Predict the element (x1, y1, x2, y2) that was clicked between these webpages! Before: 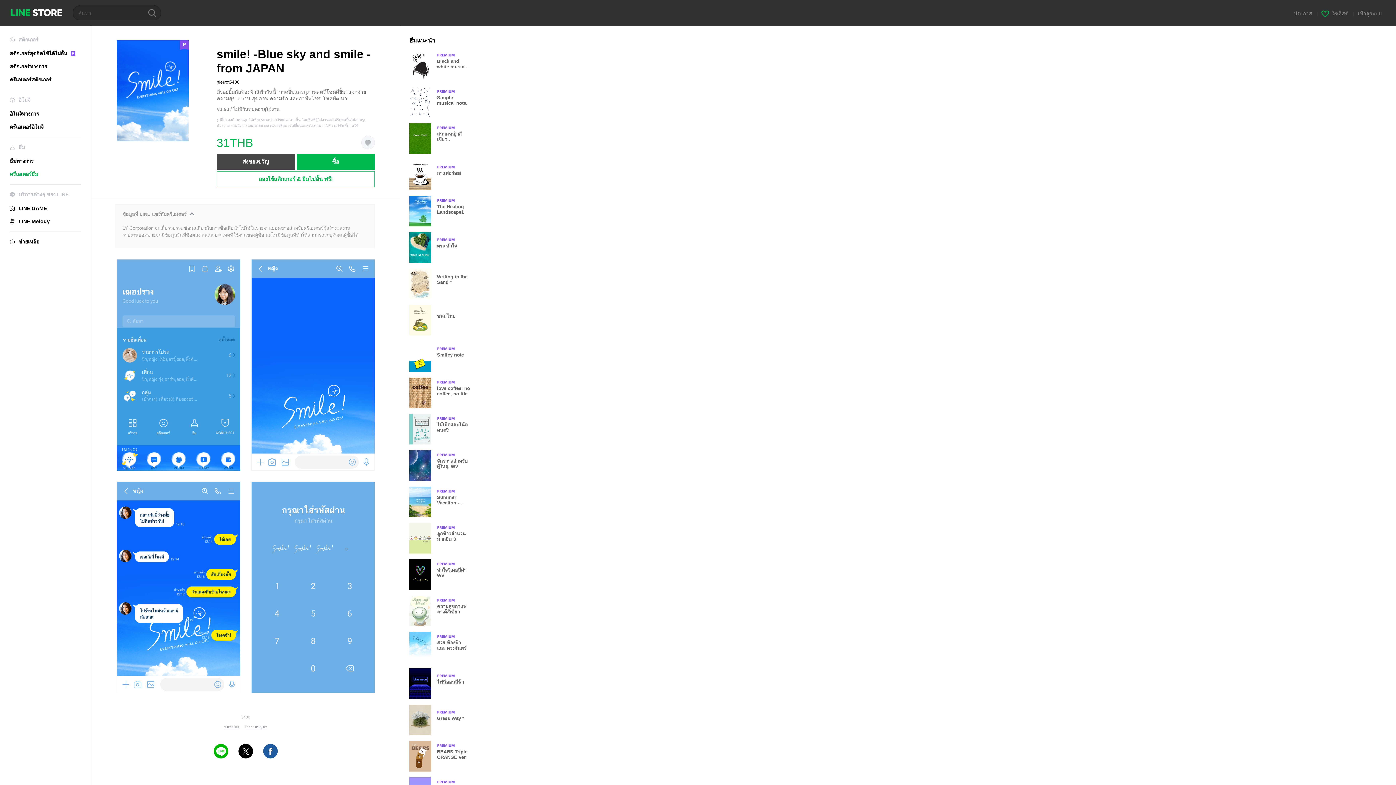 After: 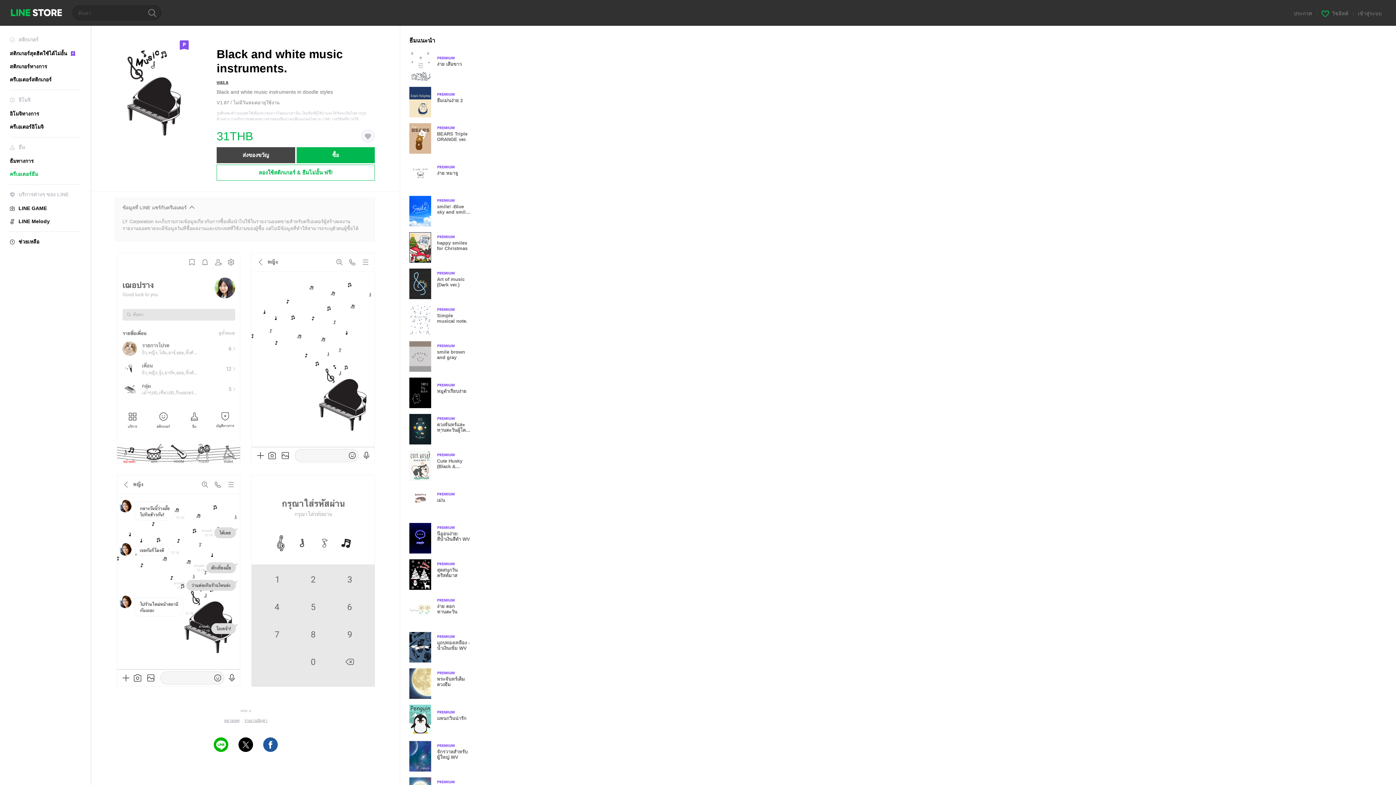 Action: label: Premium
Black and white music instruments. bbox: (409, 50, 477, 81)